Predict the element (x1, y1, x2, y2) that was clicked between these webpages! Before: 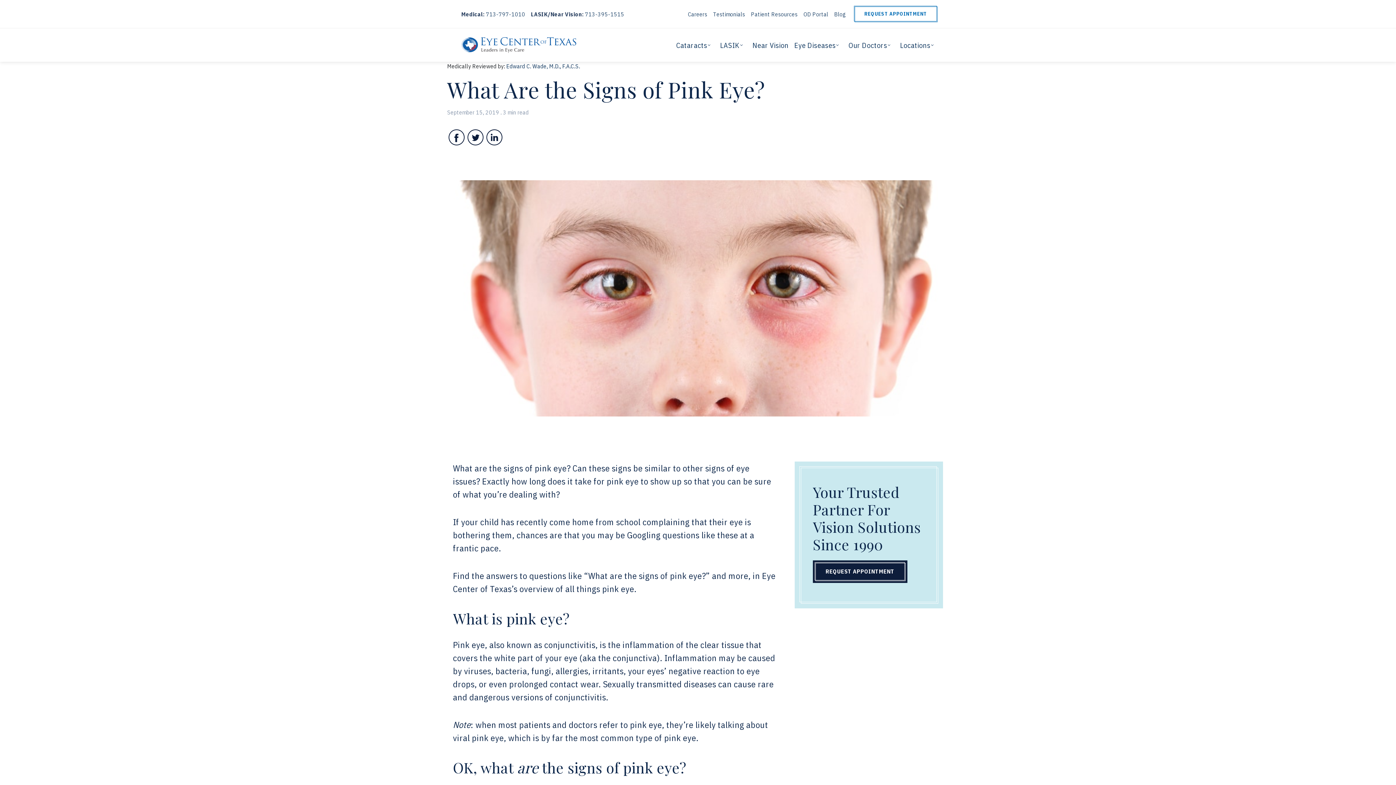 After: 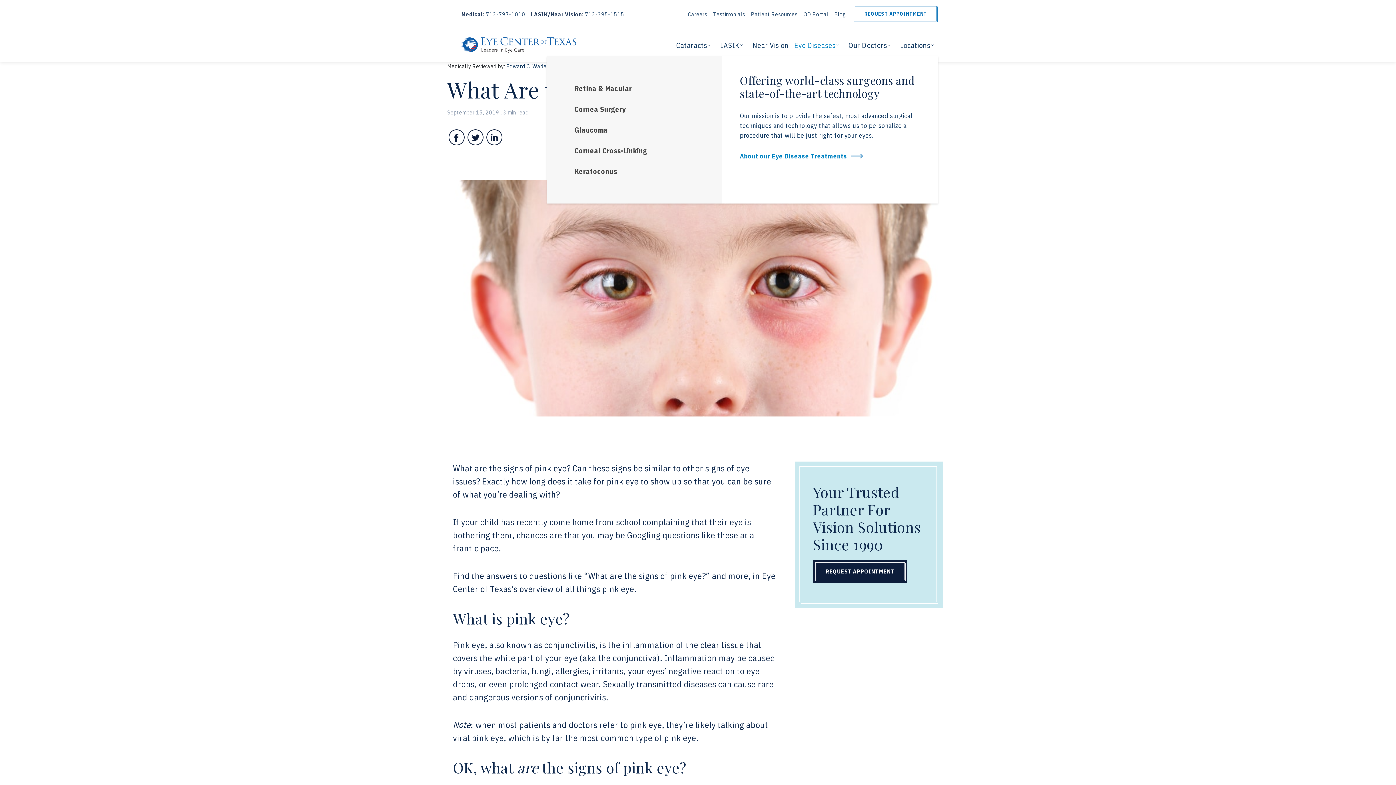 Action: bbox: (789, 33, 843, 56) label: Eye Diseases